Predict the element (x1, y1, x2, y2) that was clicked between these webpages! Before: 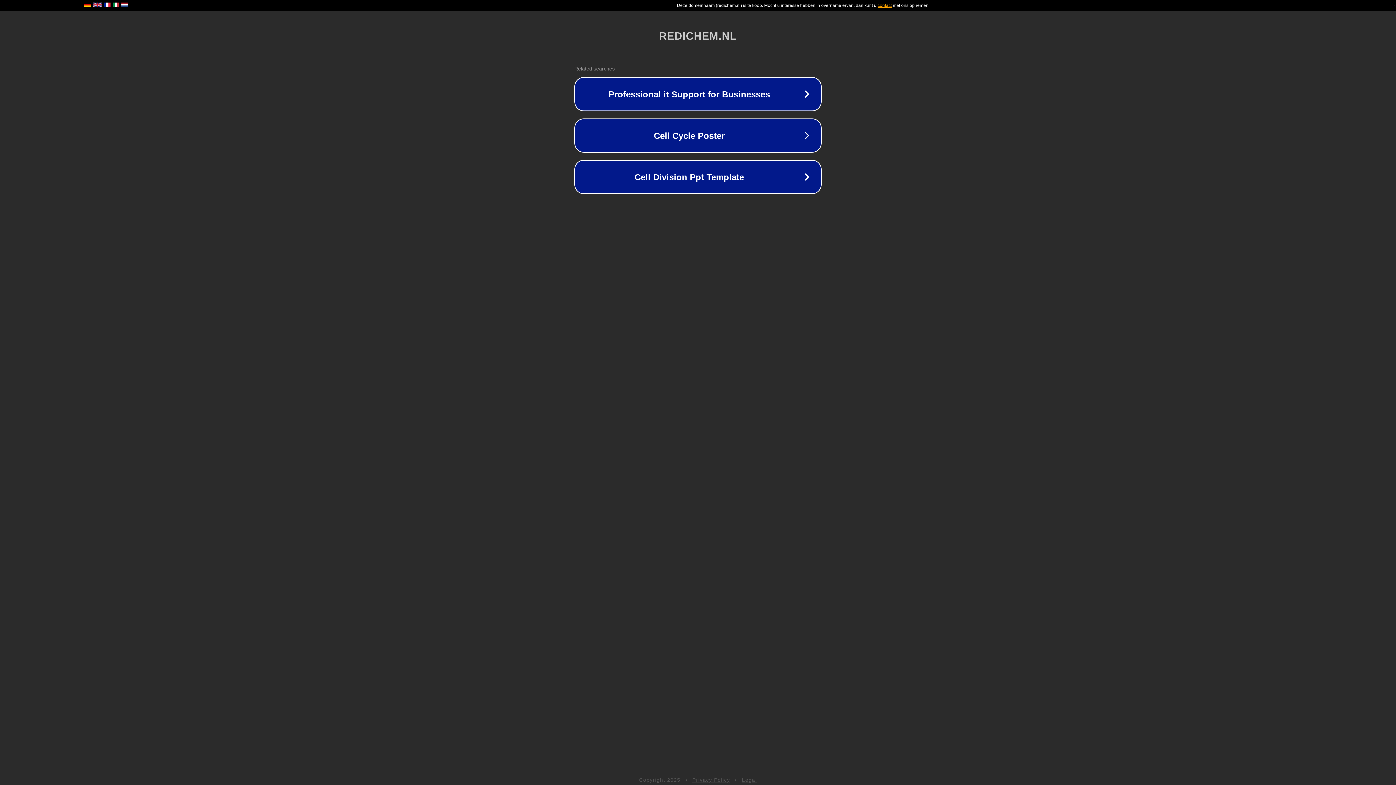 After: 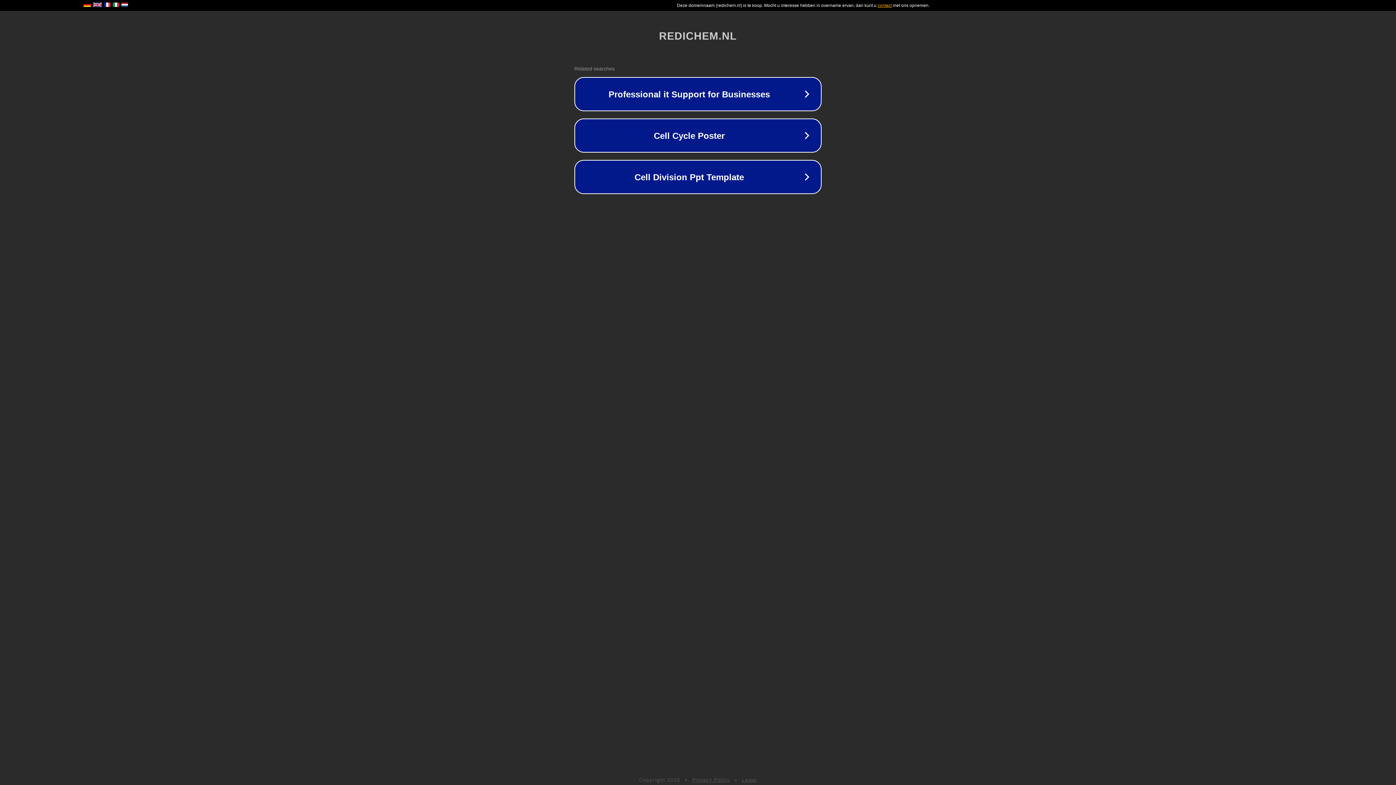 Action: label: Privacy Policy bbox: (692, 777, 730, 783)